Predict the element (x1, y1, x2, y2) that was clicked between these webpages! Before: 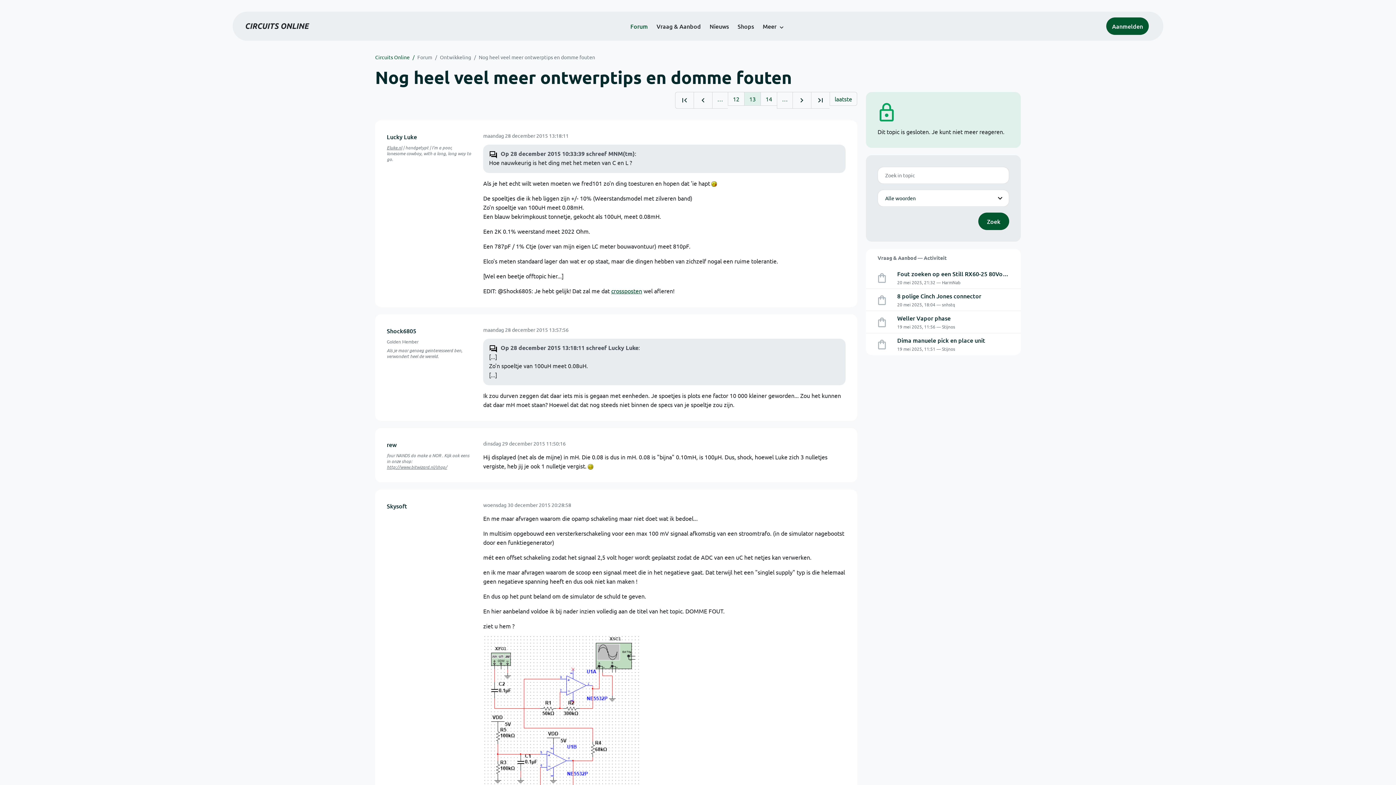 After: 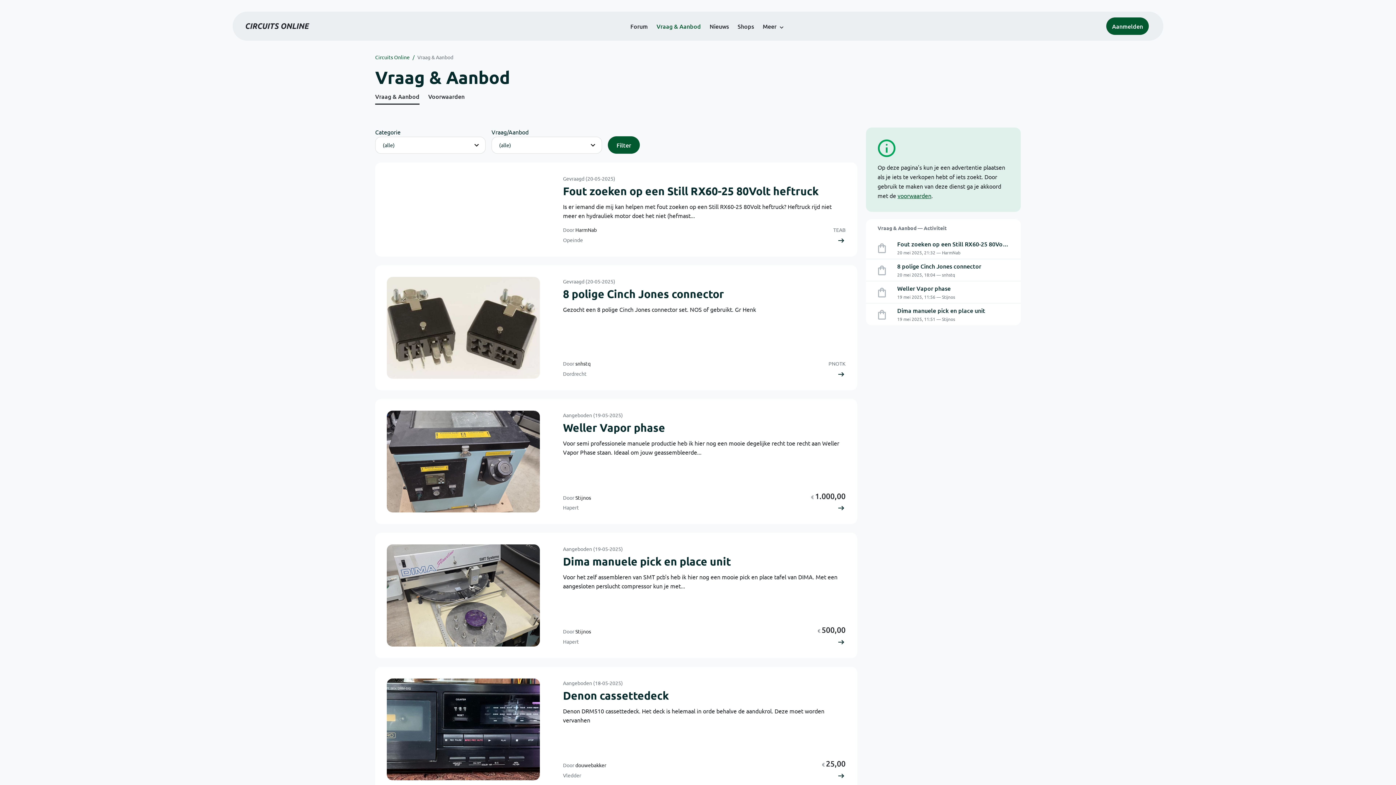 Action: label: Vraag & Aanbod — Activiteit bbox: (877, 254, 946, 261)